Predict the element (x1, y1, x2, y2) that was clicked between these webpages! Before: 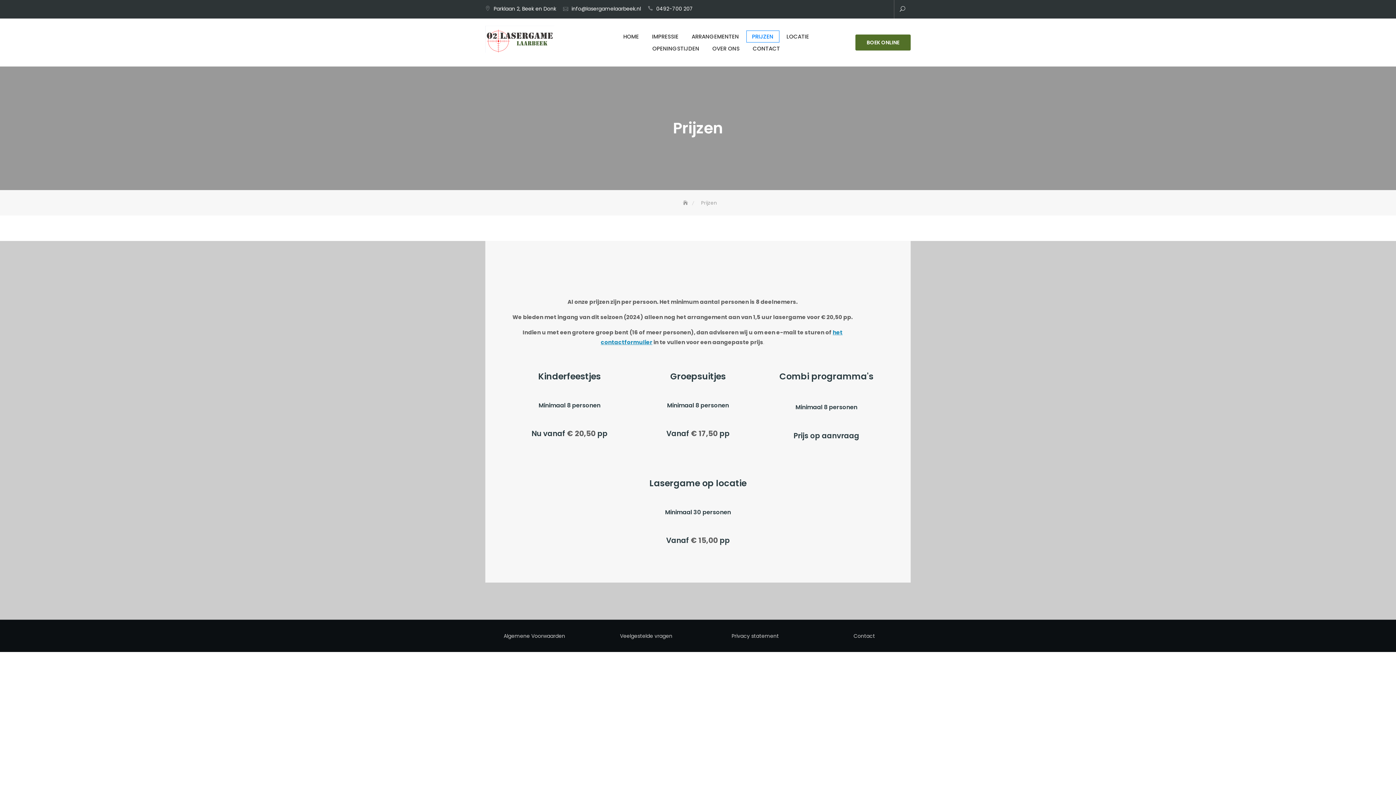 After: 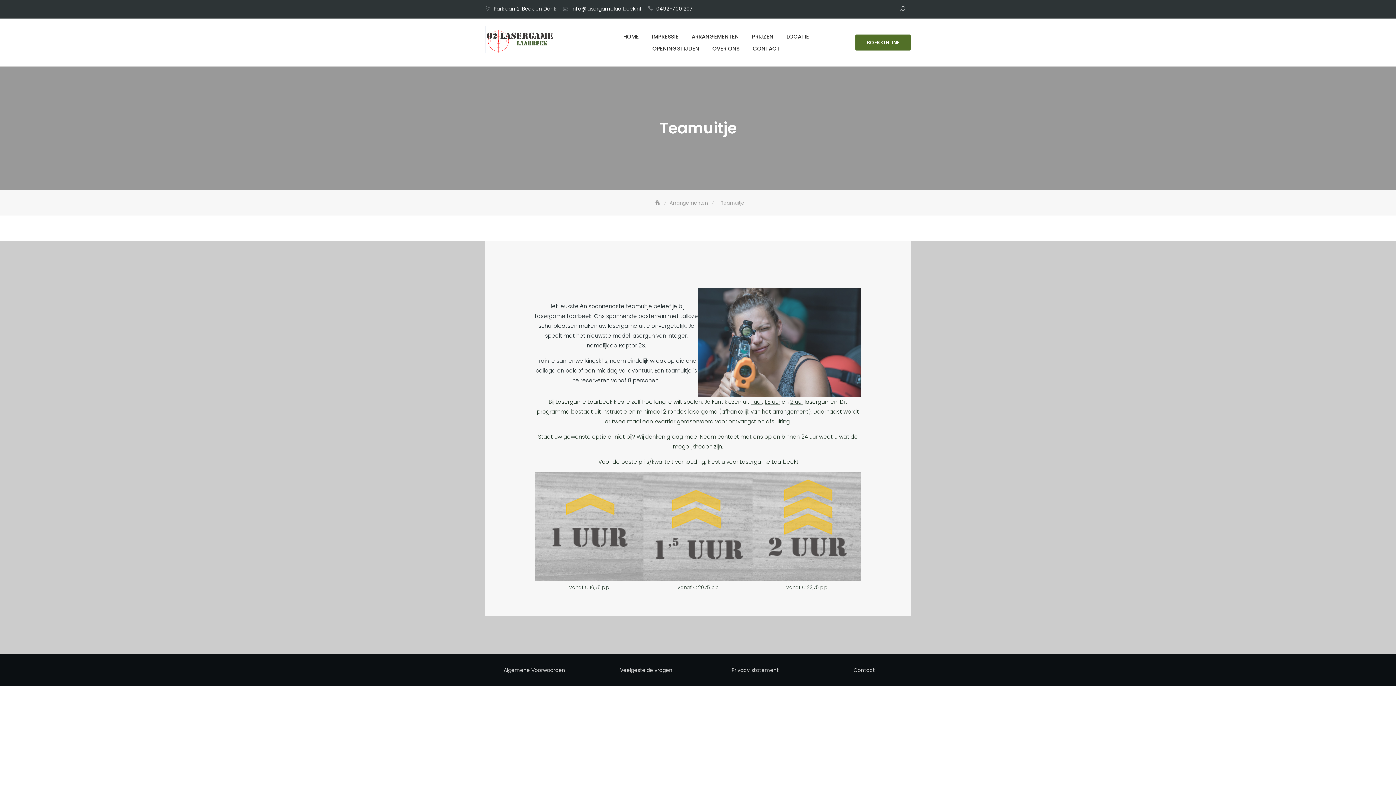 Action: bbox: (670, 370, 725, 382) label: Groepsuitjes